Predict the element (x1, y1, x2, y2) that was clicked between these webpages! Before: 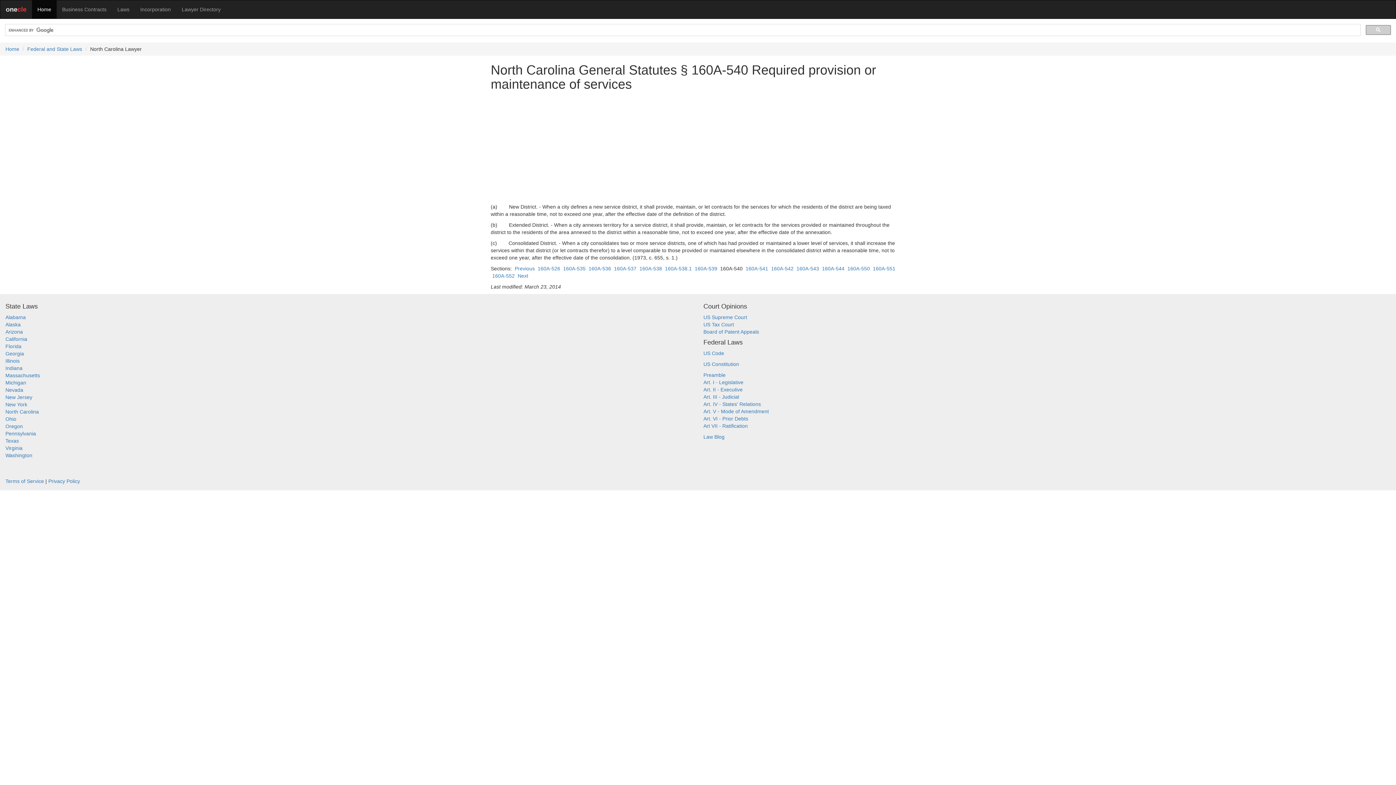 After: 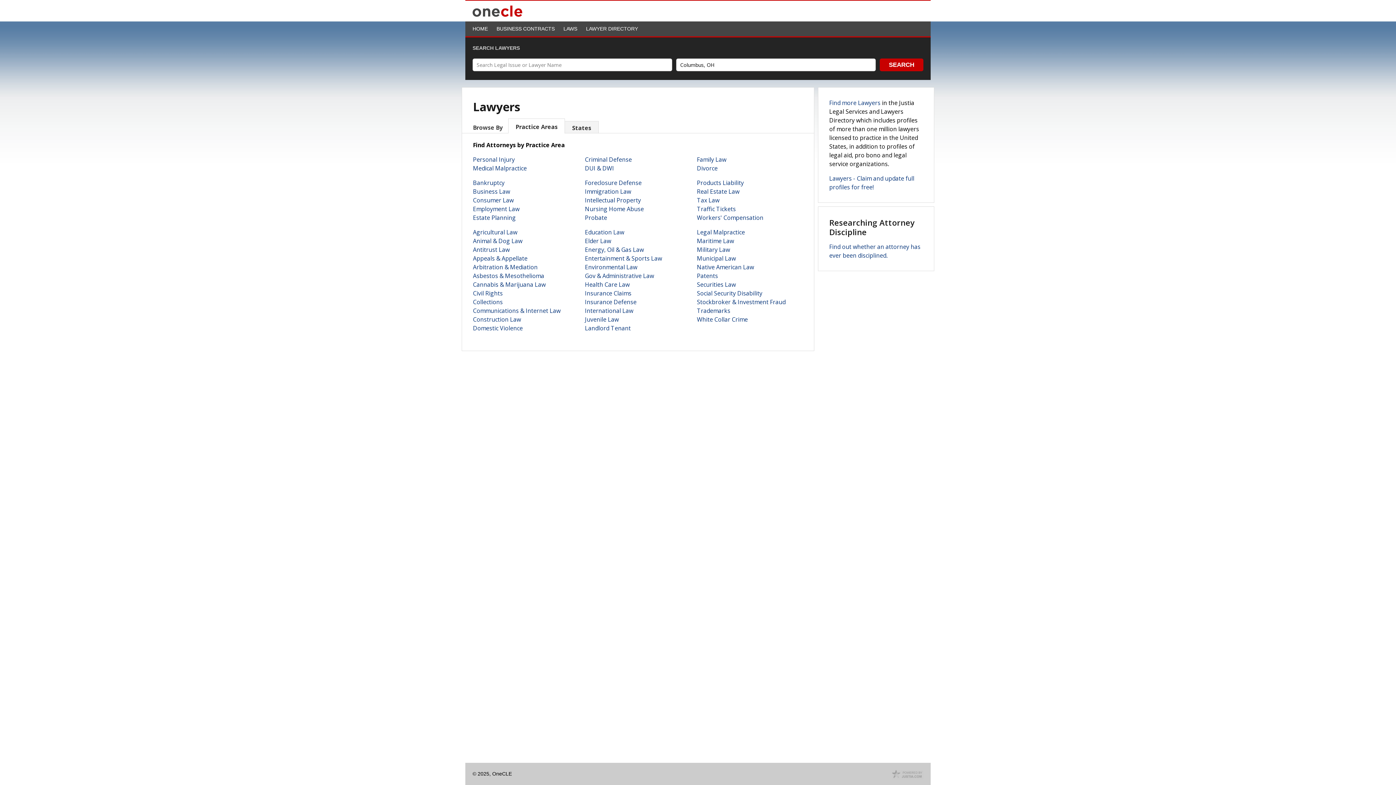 Action: bbox: (176, 0, 226, 18) label: Lawyer Directory